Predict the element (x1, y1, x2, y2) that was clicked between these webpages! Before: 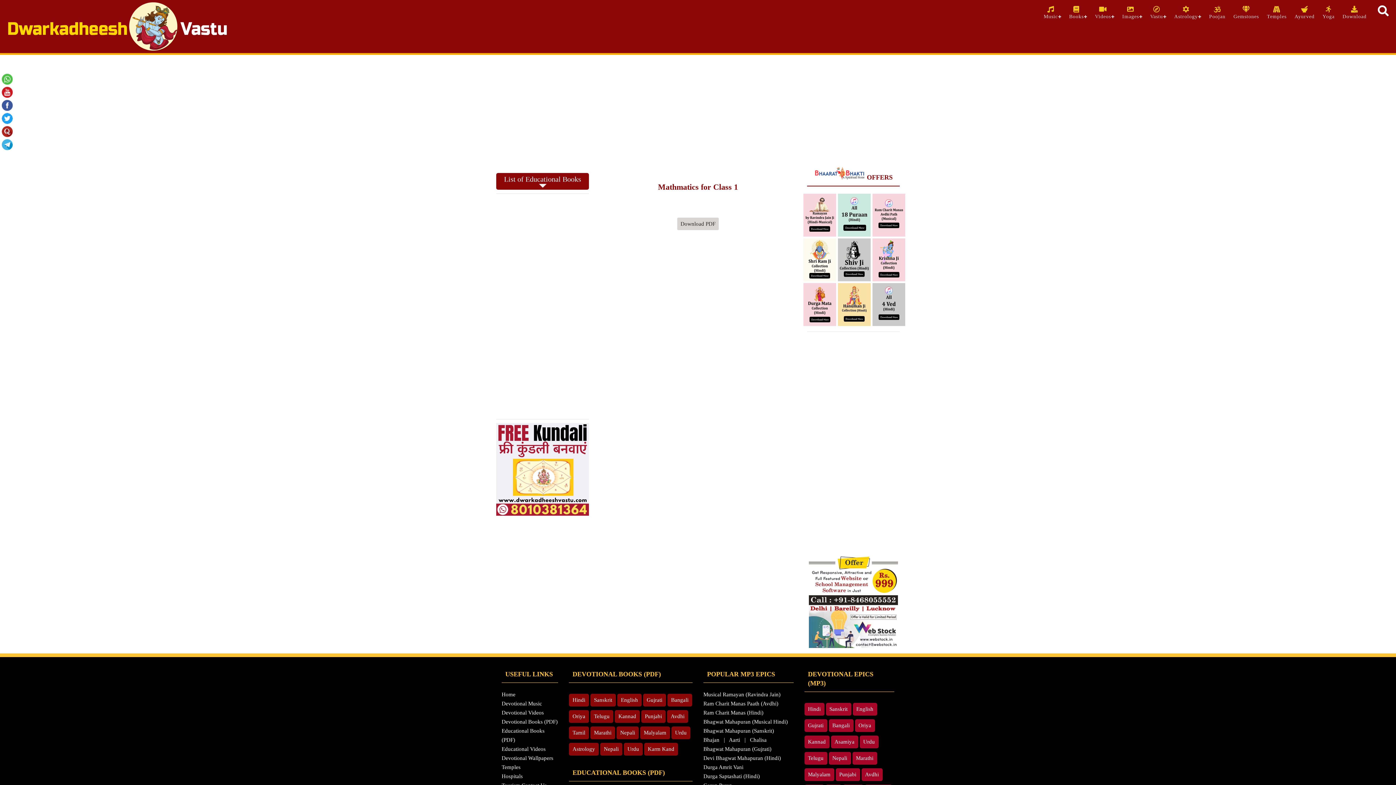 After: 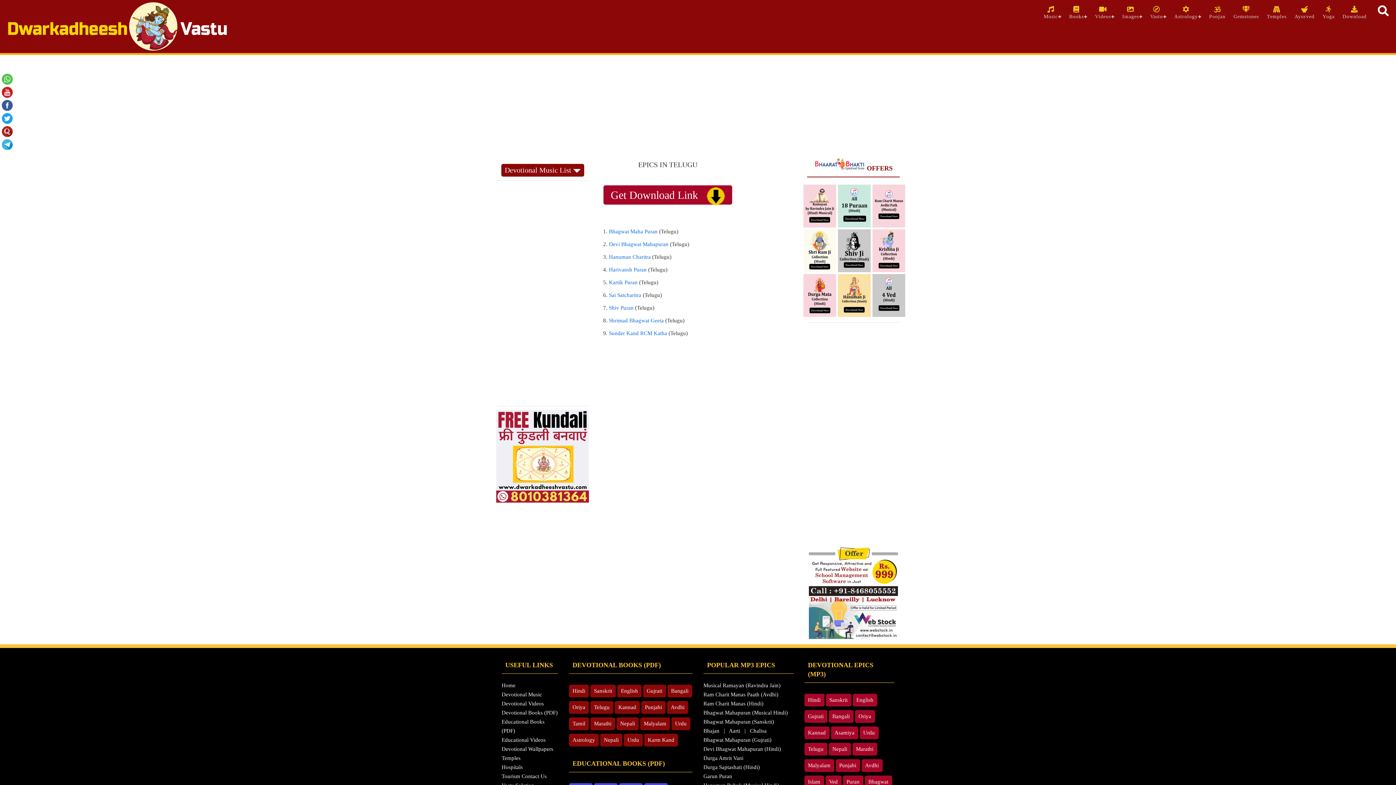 Action: bbox: (804, 752, 827, 765) label: Telugu